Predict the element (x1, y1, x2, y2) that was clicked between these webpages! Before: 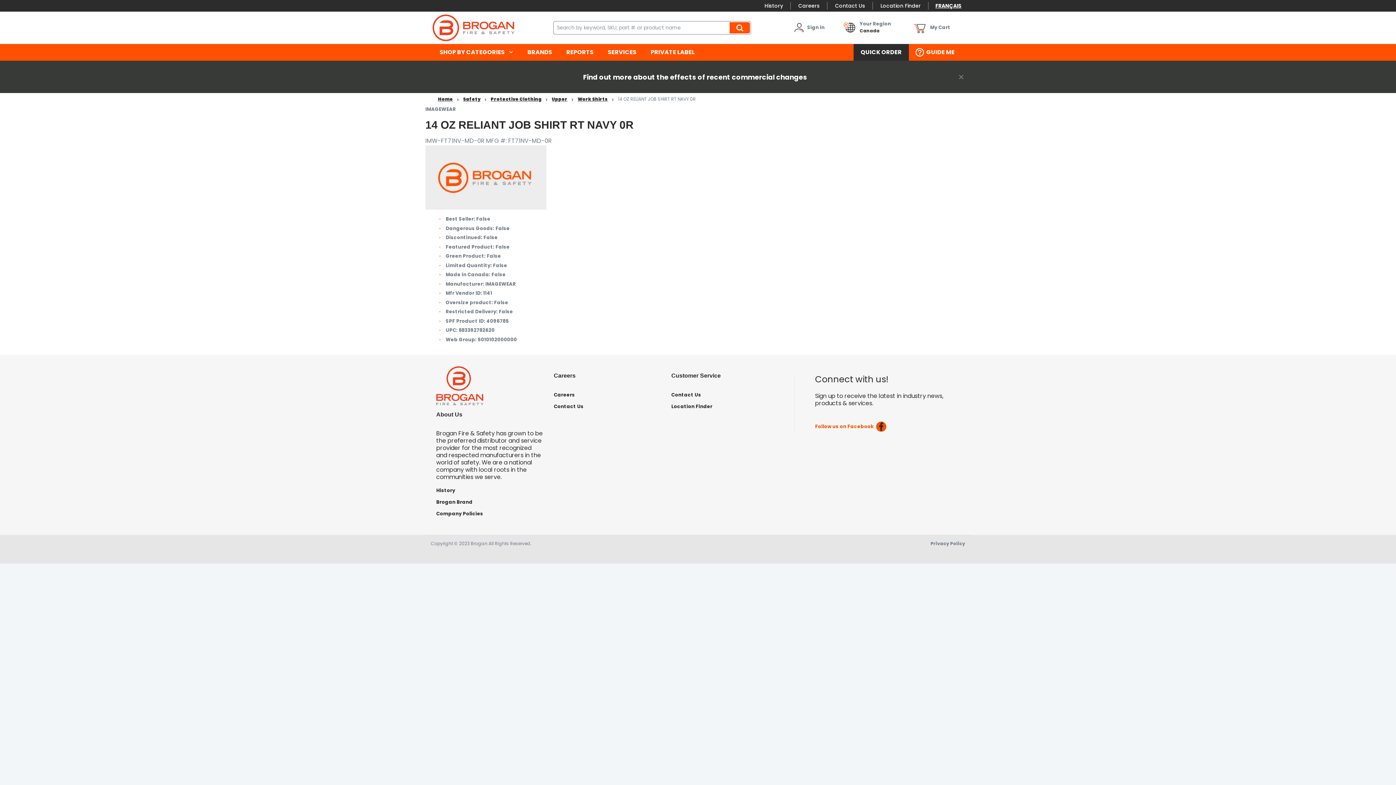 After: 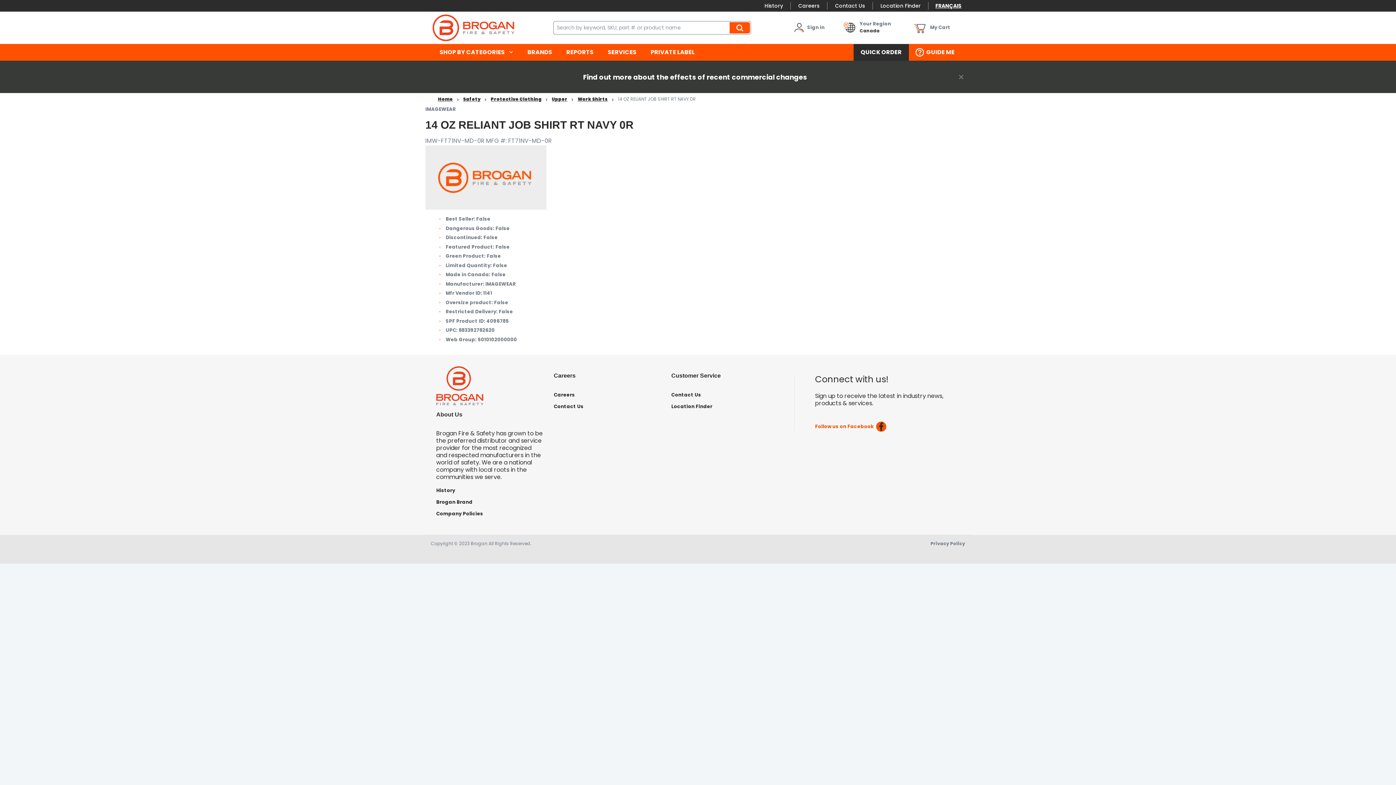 Action: bbox: (425, 173, 546, 180)